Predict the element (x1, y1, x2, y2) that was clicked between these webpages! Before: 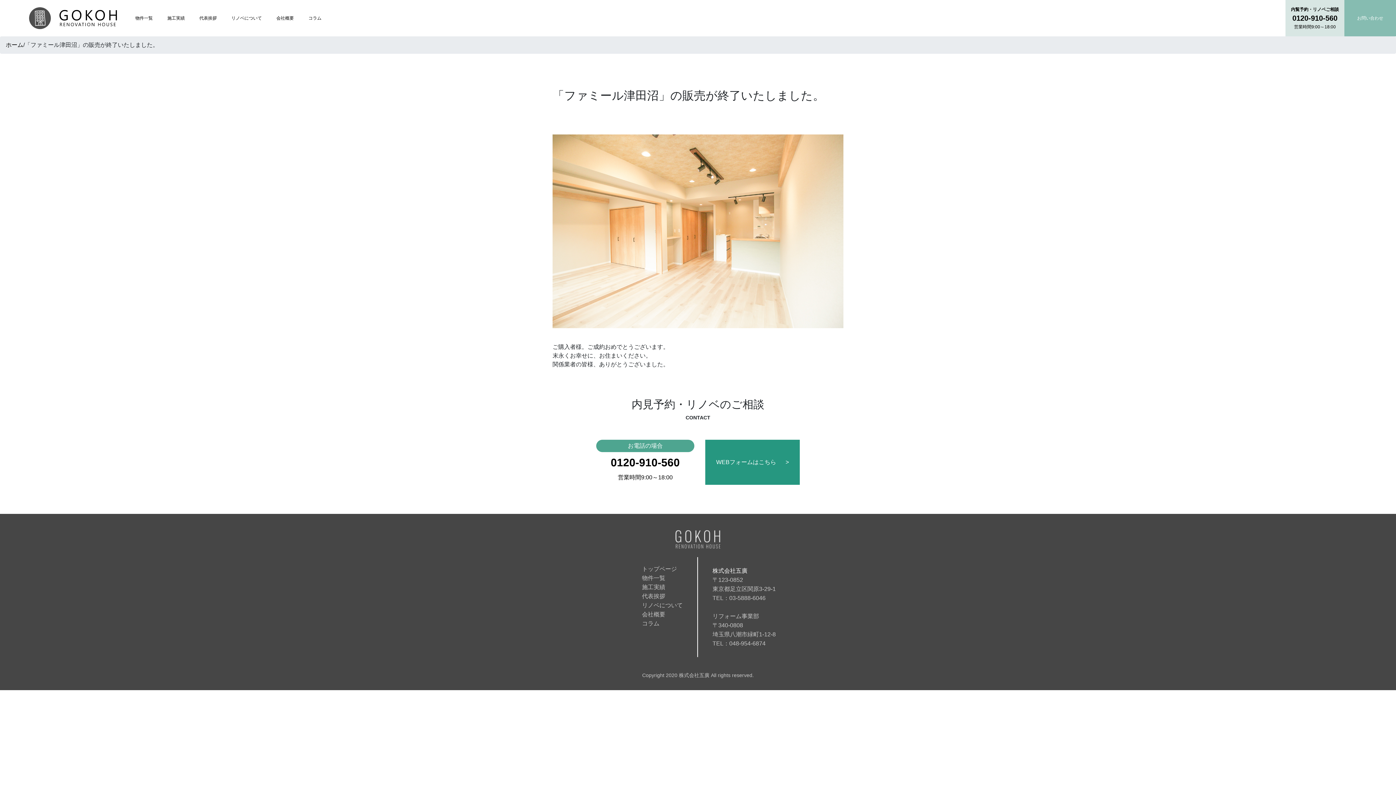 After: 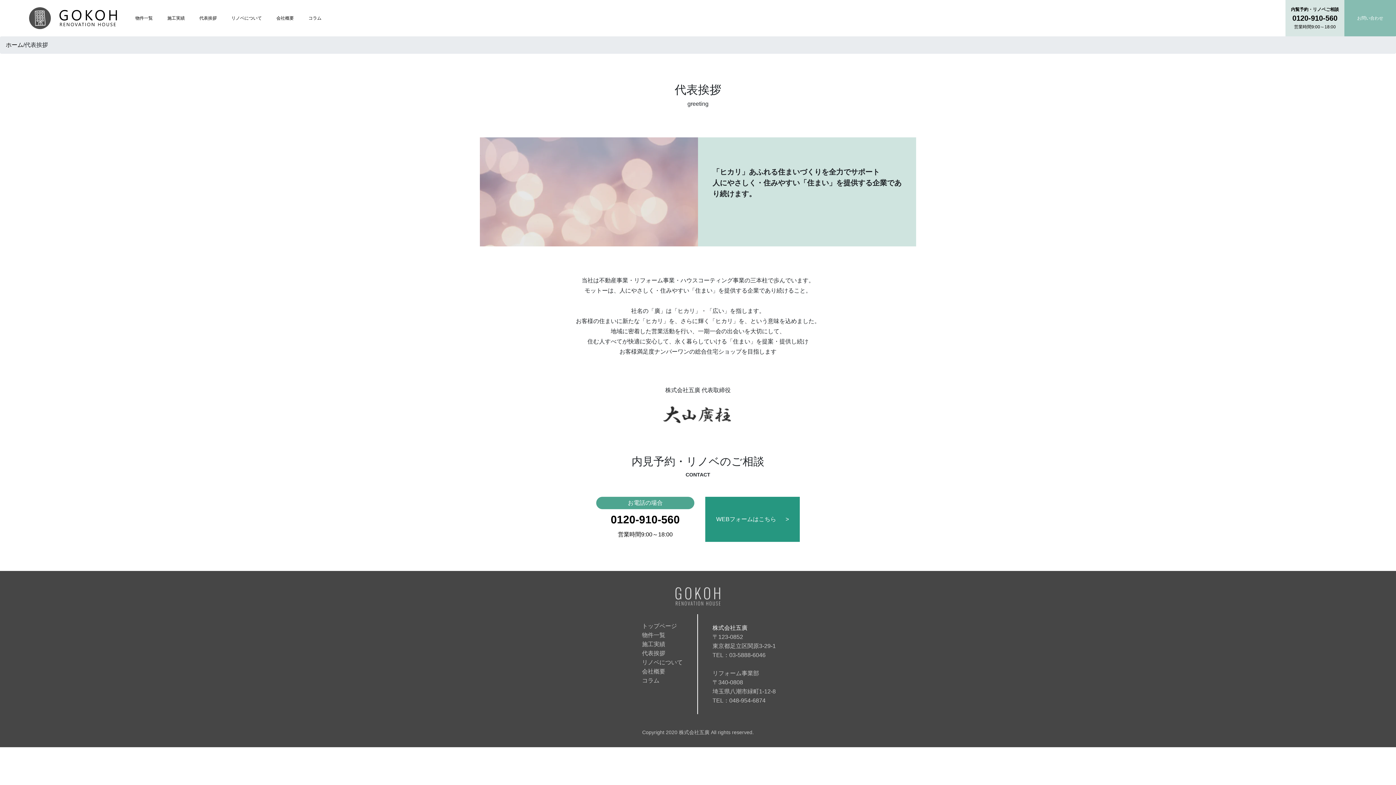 Action: label: 代表挨拶 bbox: (642, 592, 697, 601)